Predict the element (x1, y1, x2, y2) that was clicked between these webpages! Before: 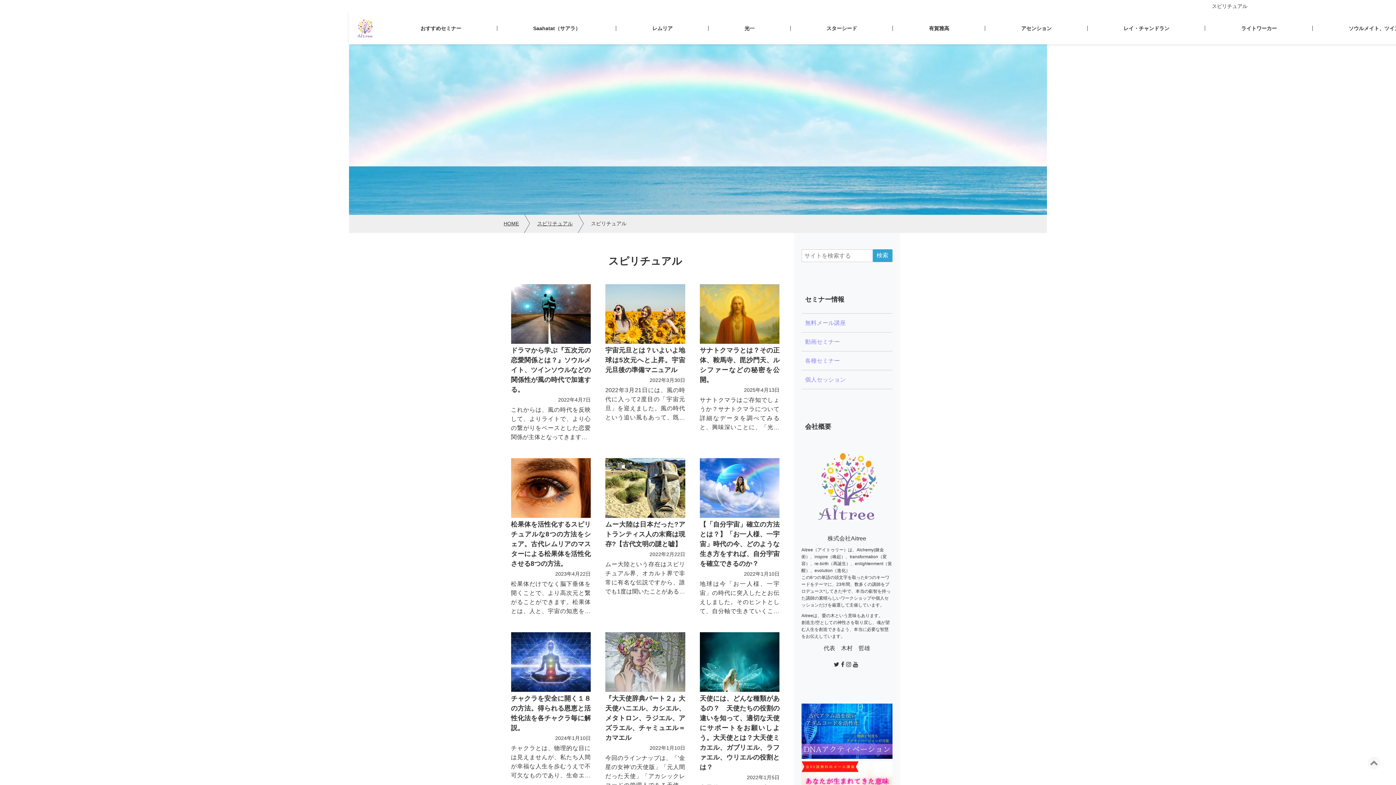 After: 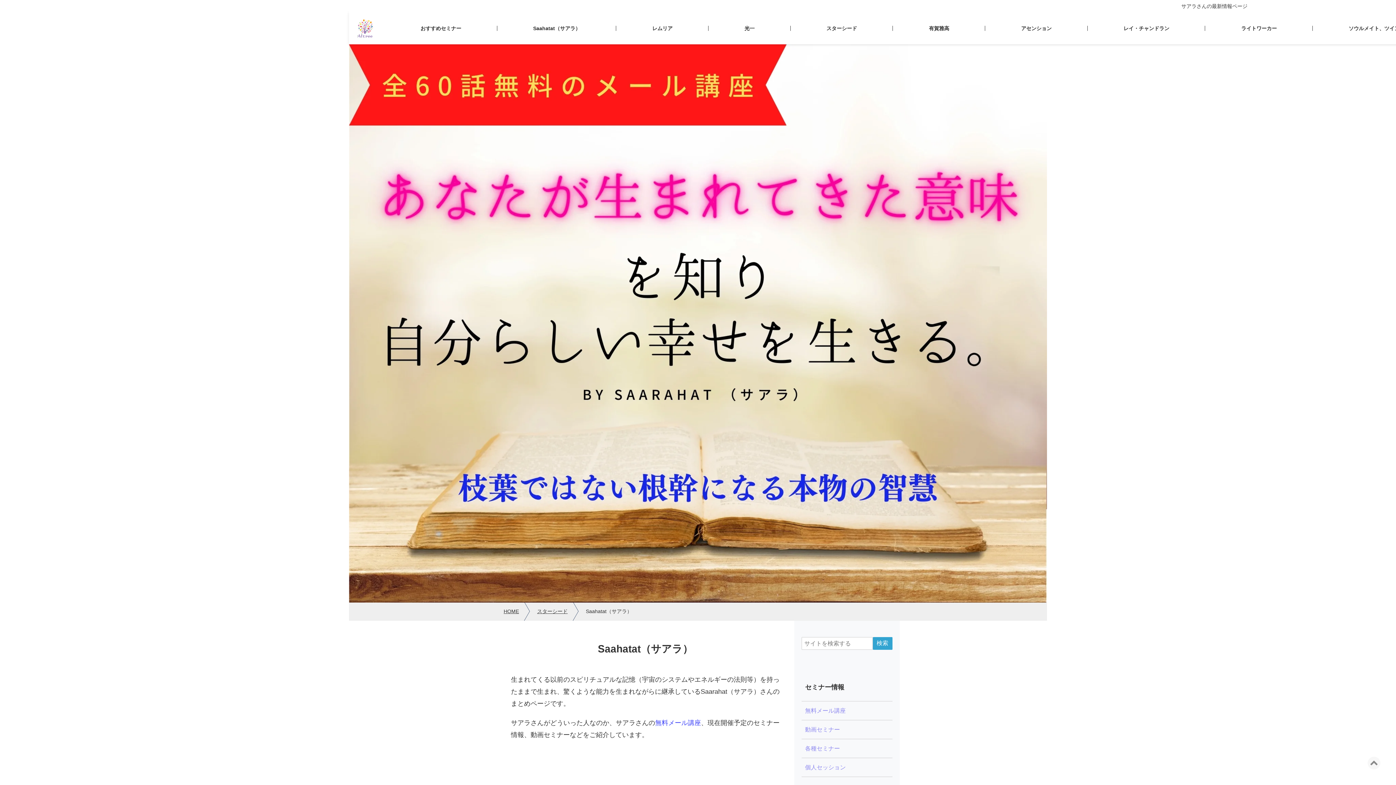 Action: label: Saahatat（サアラ） bbox: (497, 19, 616, 37)